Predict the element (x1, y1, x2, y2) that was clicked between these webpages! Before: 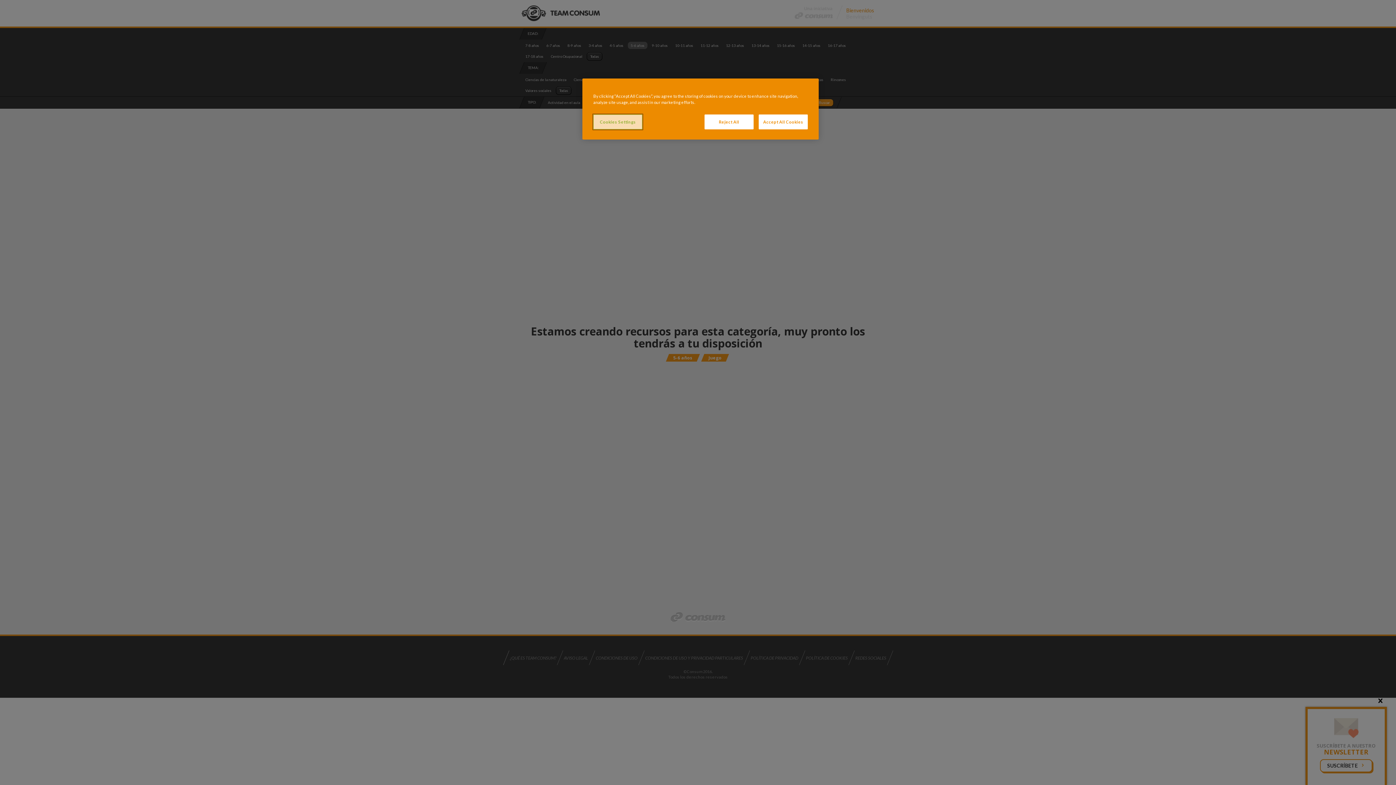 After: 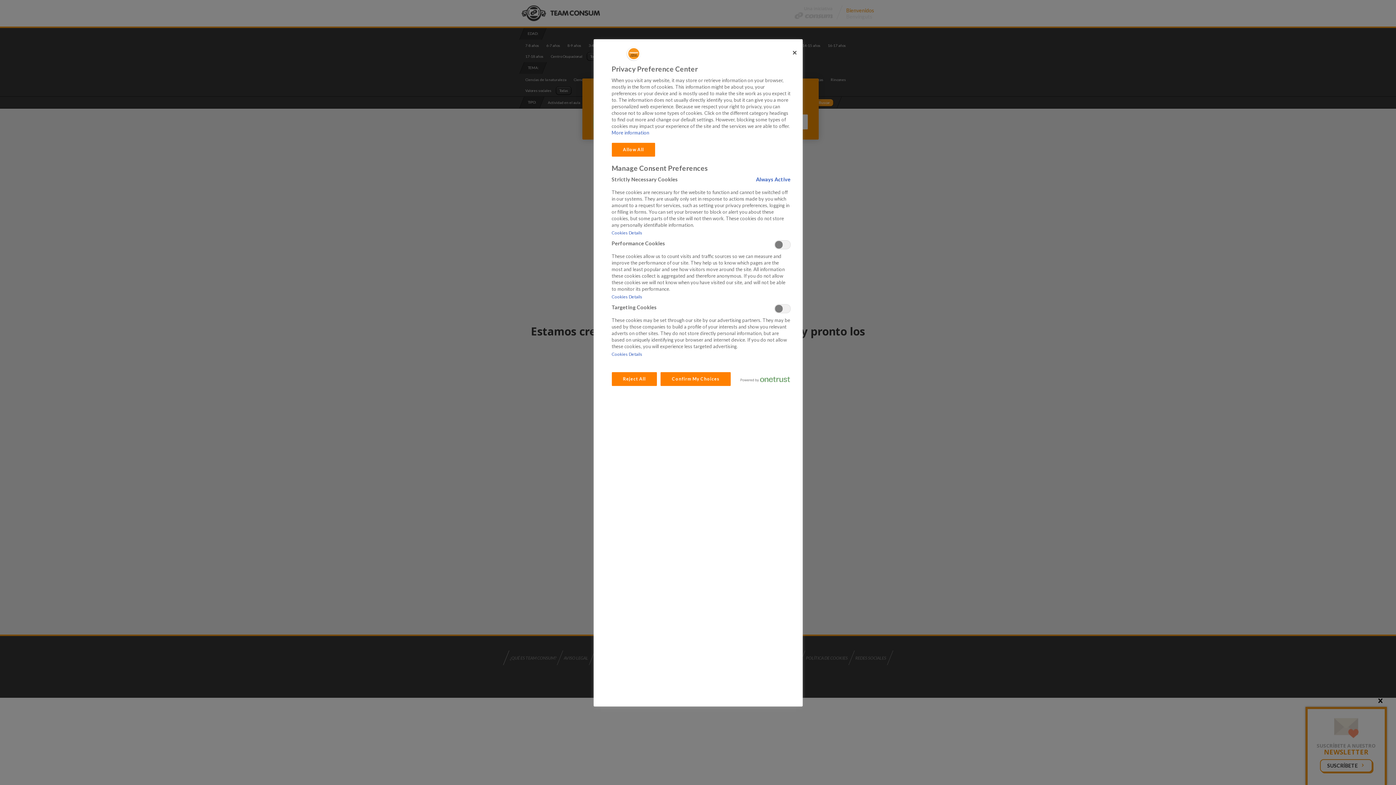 Action: label: Cookies Settings bbox: (593, 114, 642, 129)